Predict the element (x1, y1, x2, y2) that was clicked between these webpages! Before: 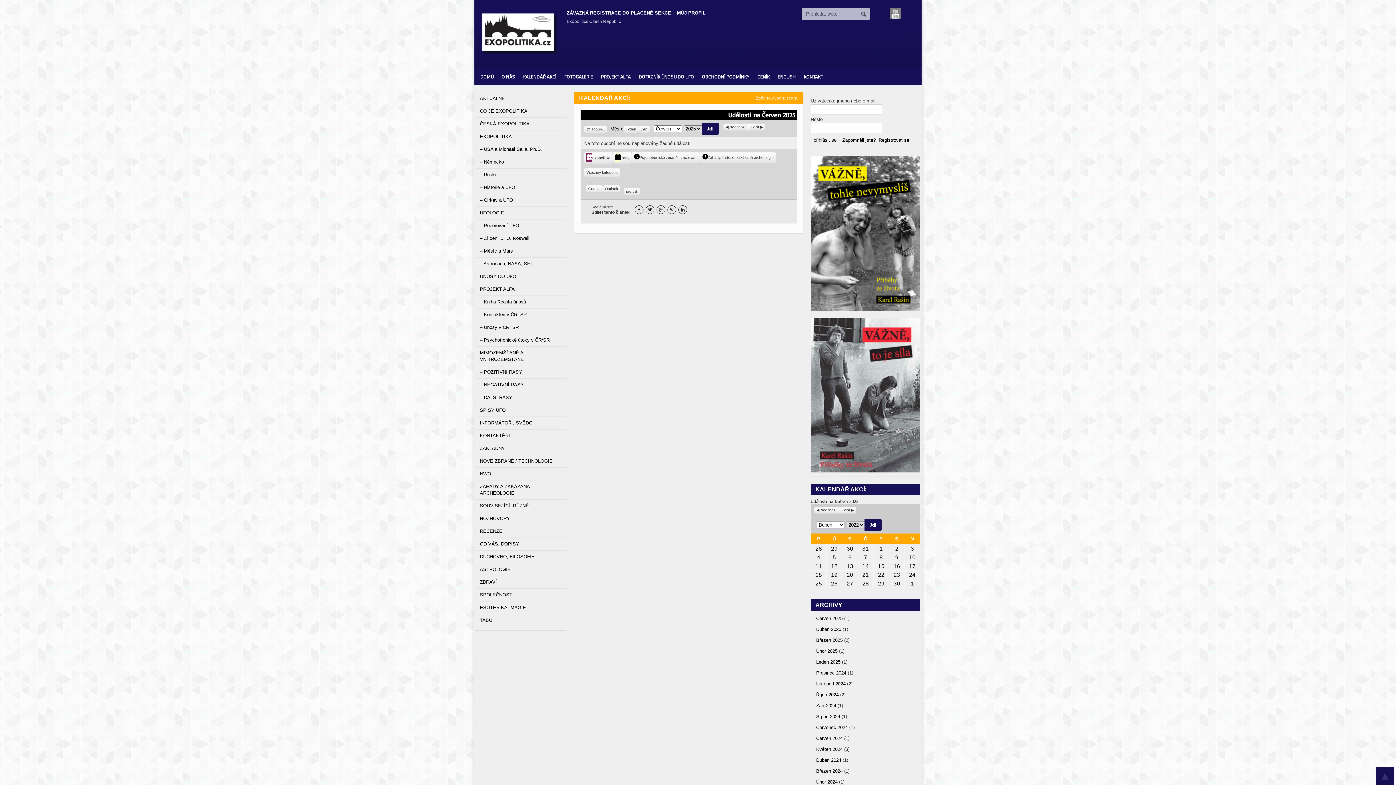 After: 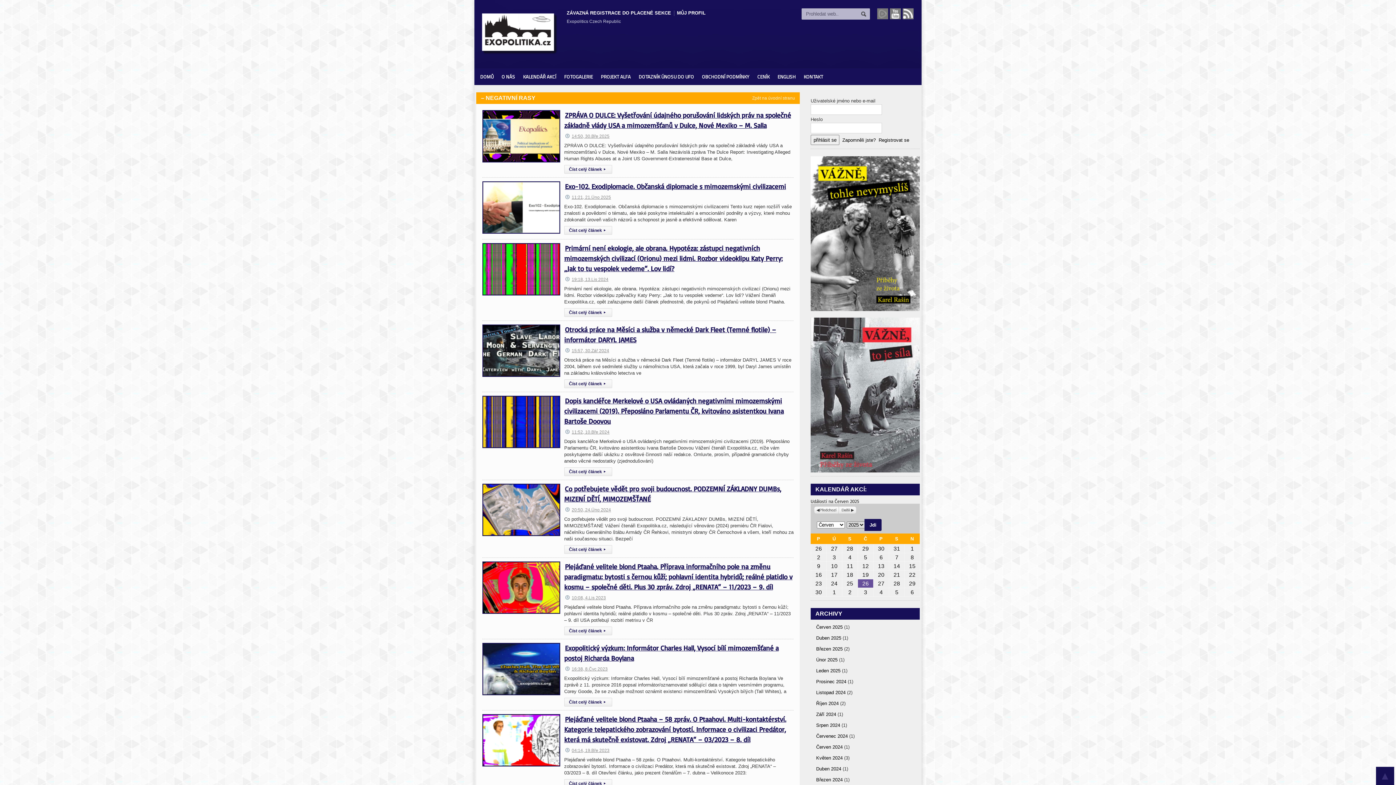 Action: label: – NEGATIVNÍ RASY bbox: (476, 378, 567, 391)